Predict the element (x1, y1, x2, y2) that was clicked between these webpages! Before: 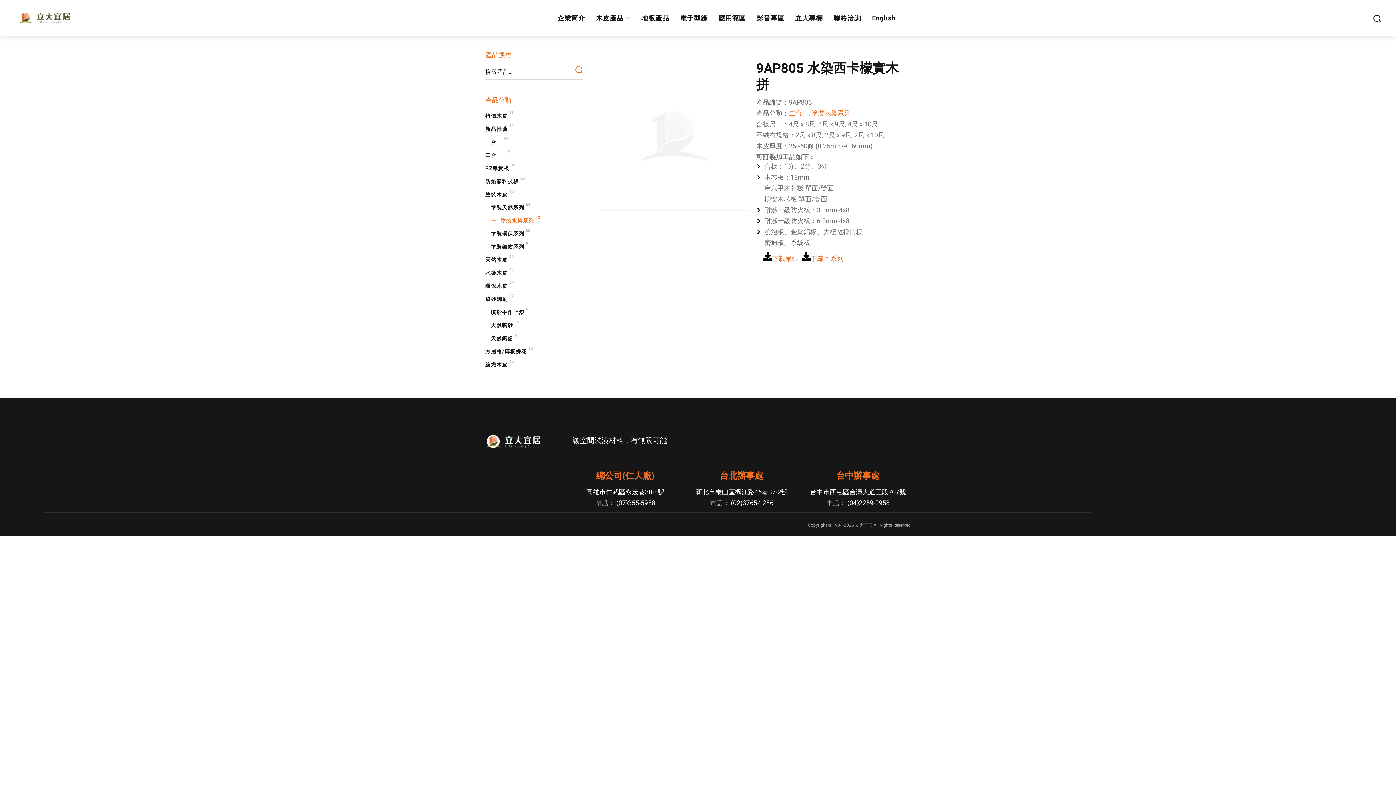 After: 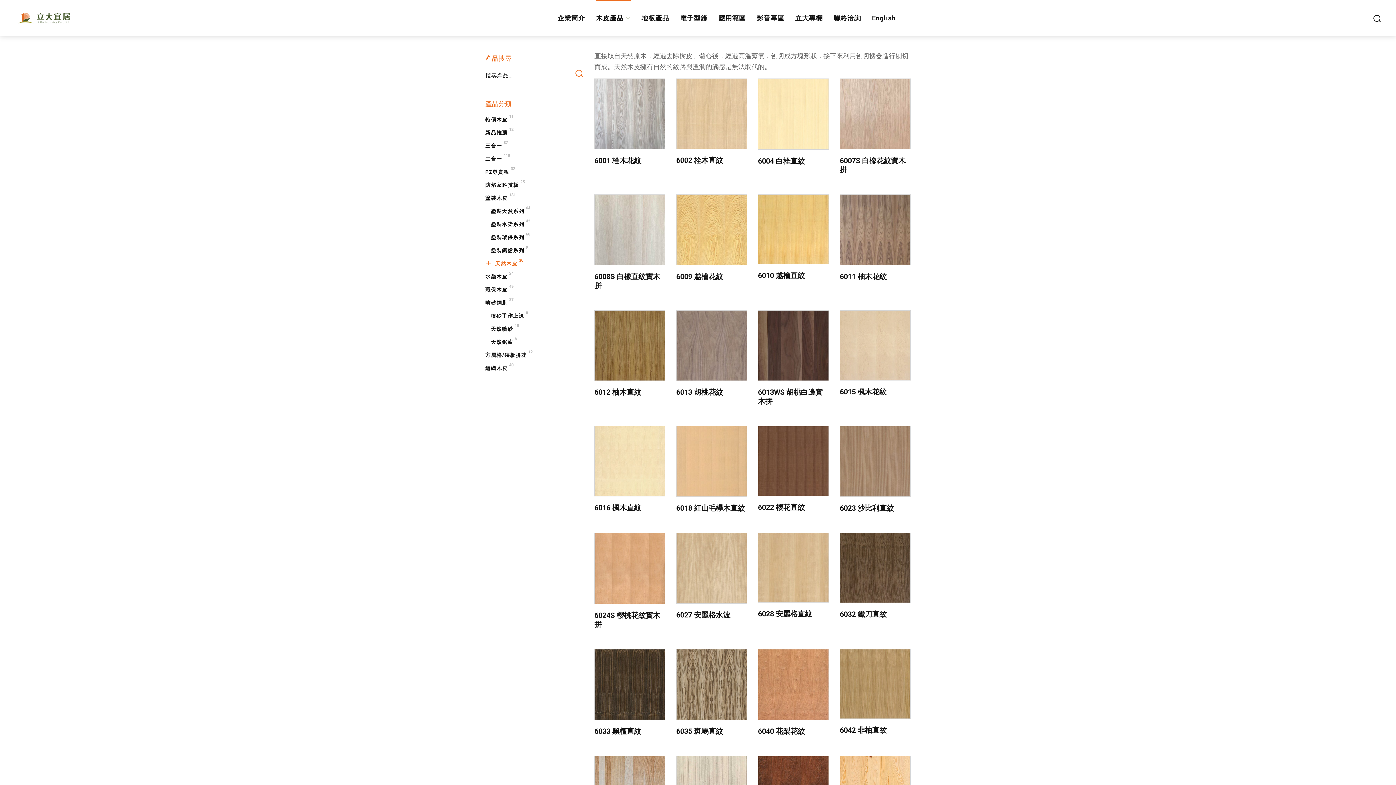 Action: label: 天然木皮
30 bbox: (485, 253, 513, 266)